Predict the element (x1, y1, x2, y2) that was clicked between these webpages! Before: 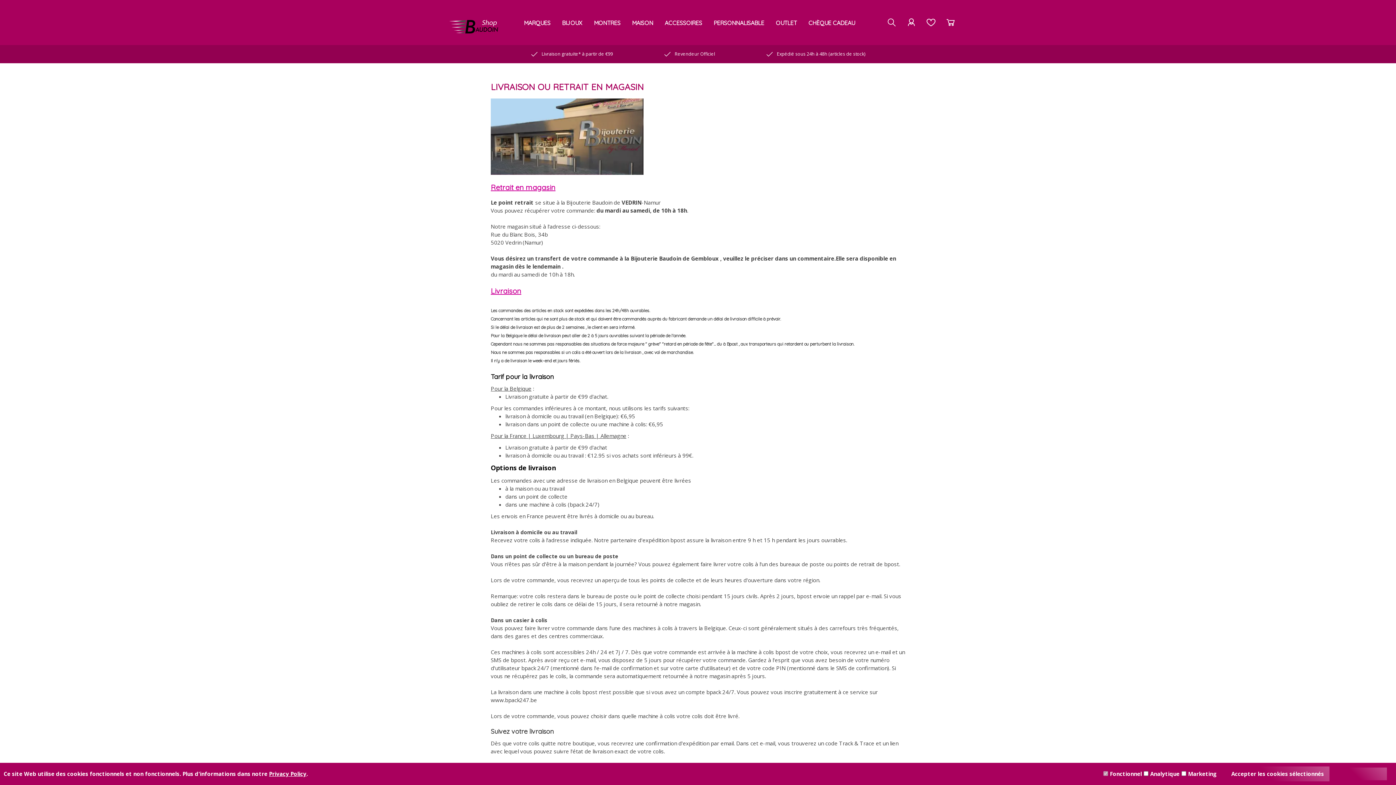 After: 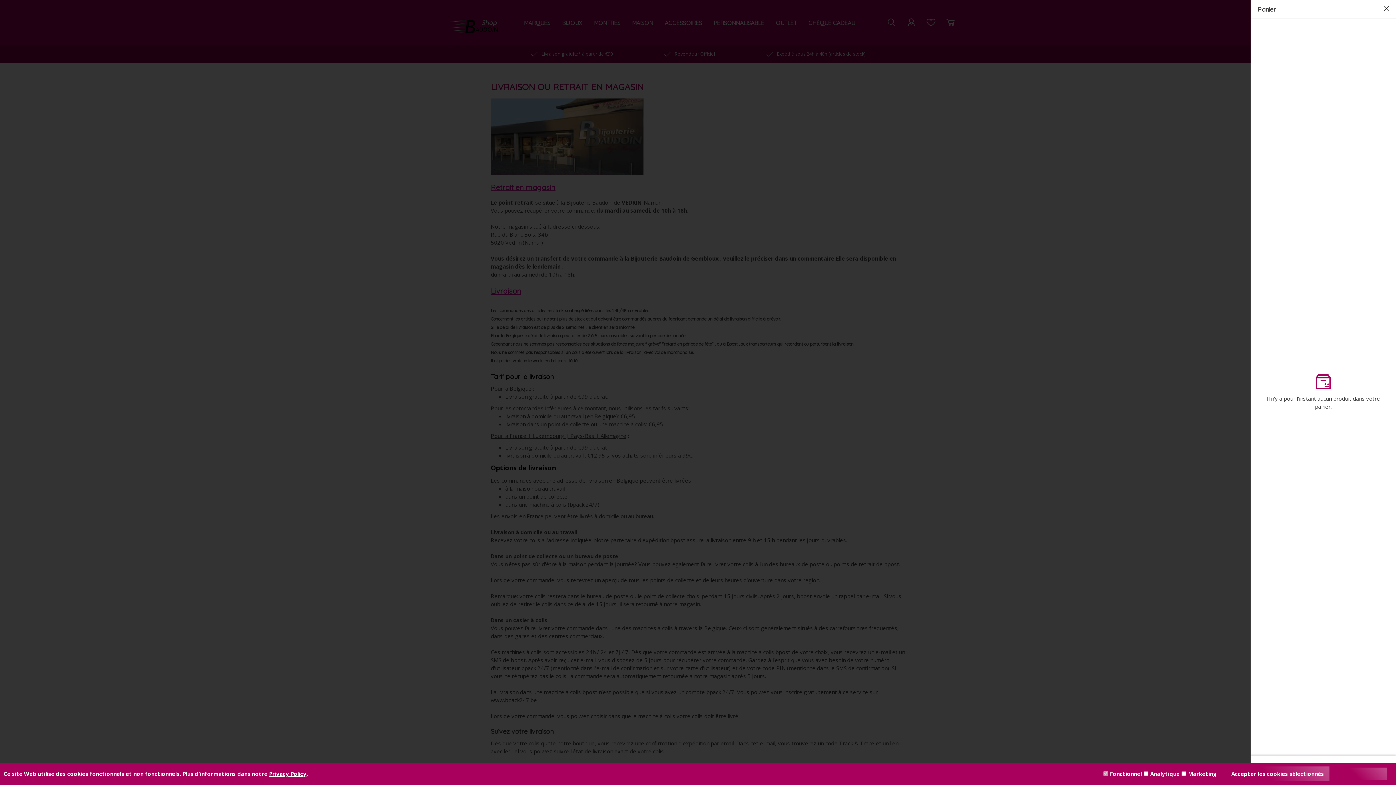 Action: bbox: (945, 16, 956, 29) label: 0